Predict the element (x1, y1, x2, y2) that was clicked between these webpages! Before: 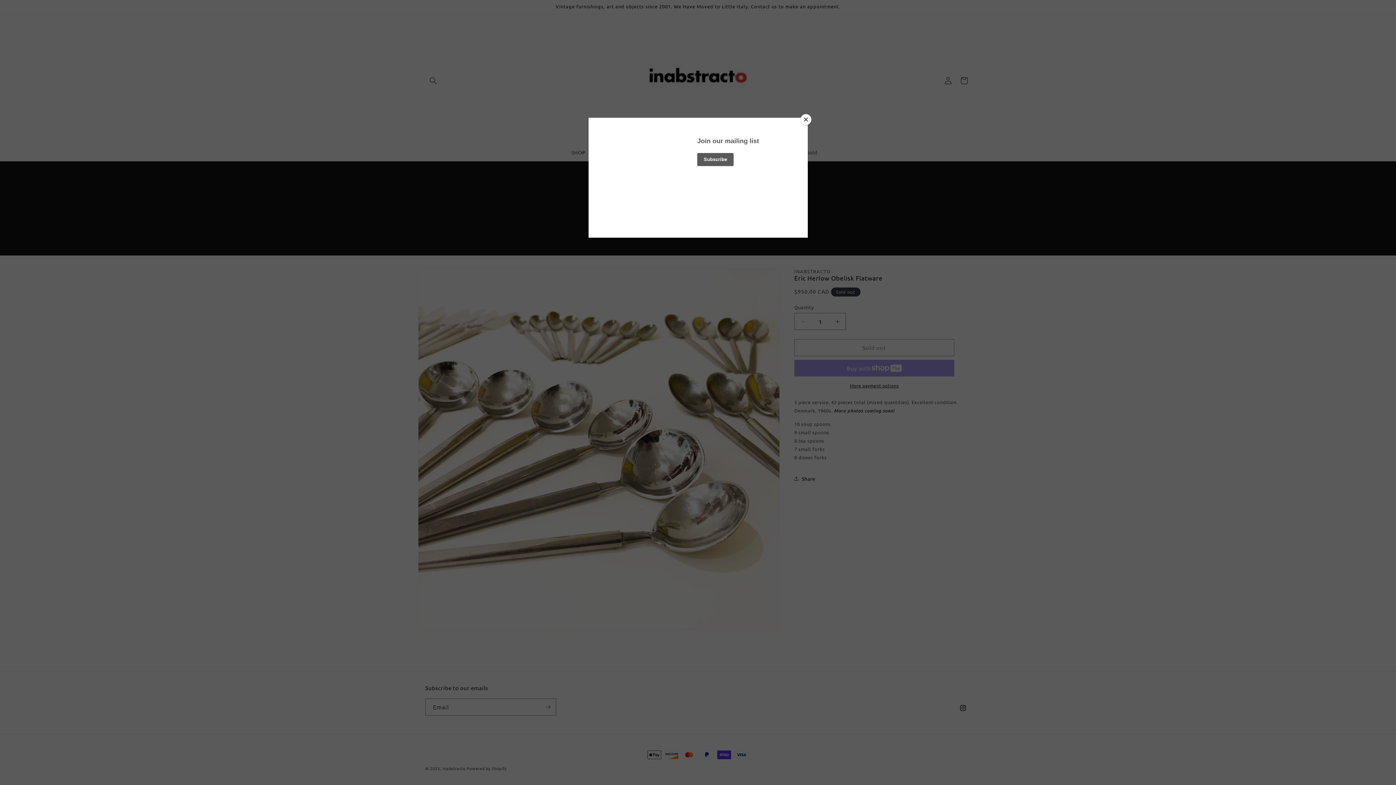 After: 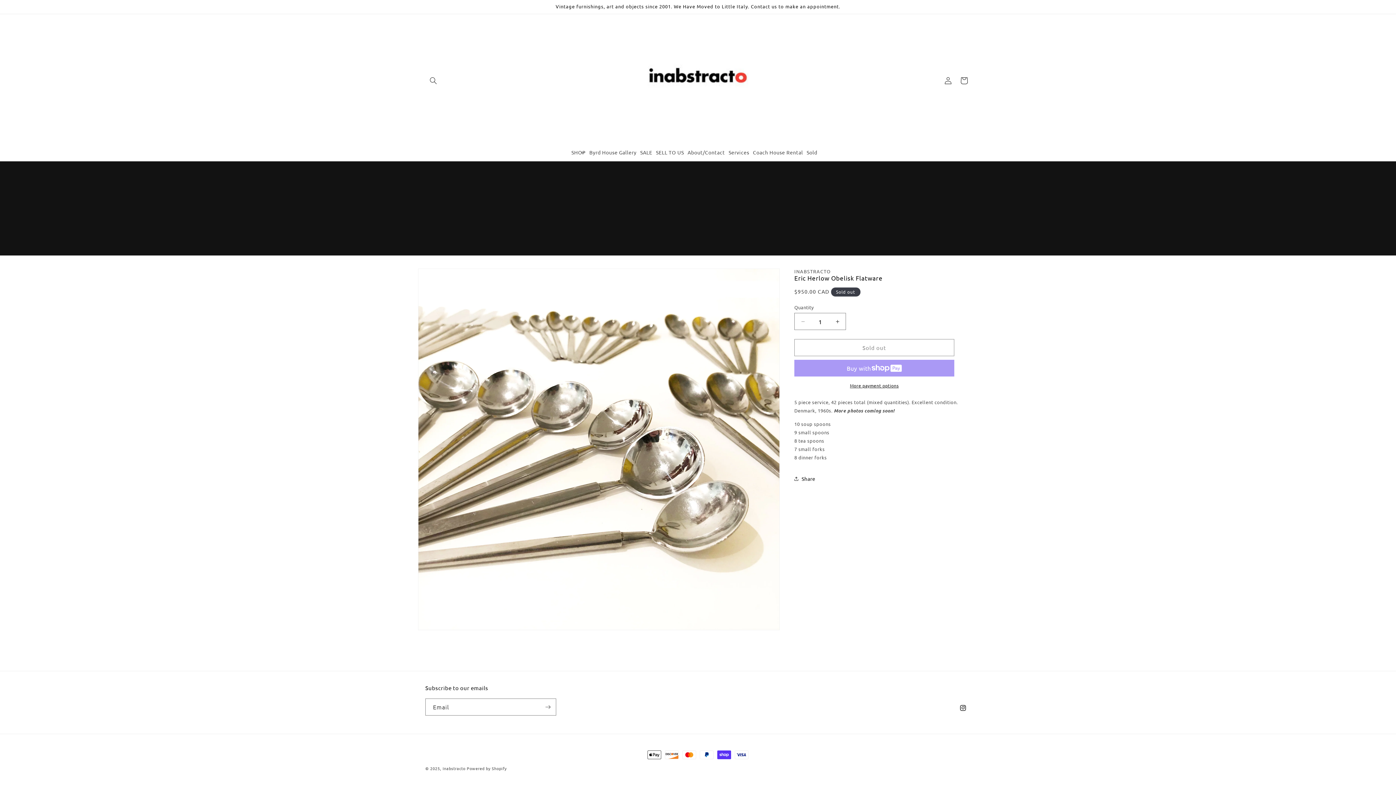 Action: bbox: (800, 114, 811, 125) label: Close